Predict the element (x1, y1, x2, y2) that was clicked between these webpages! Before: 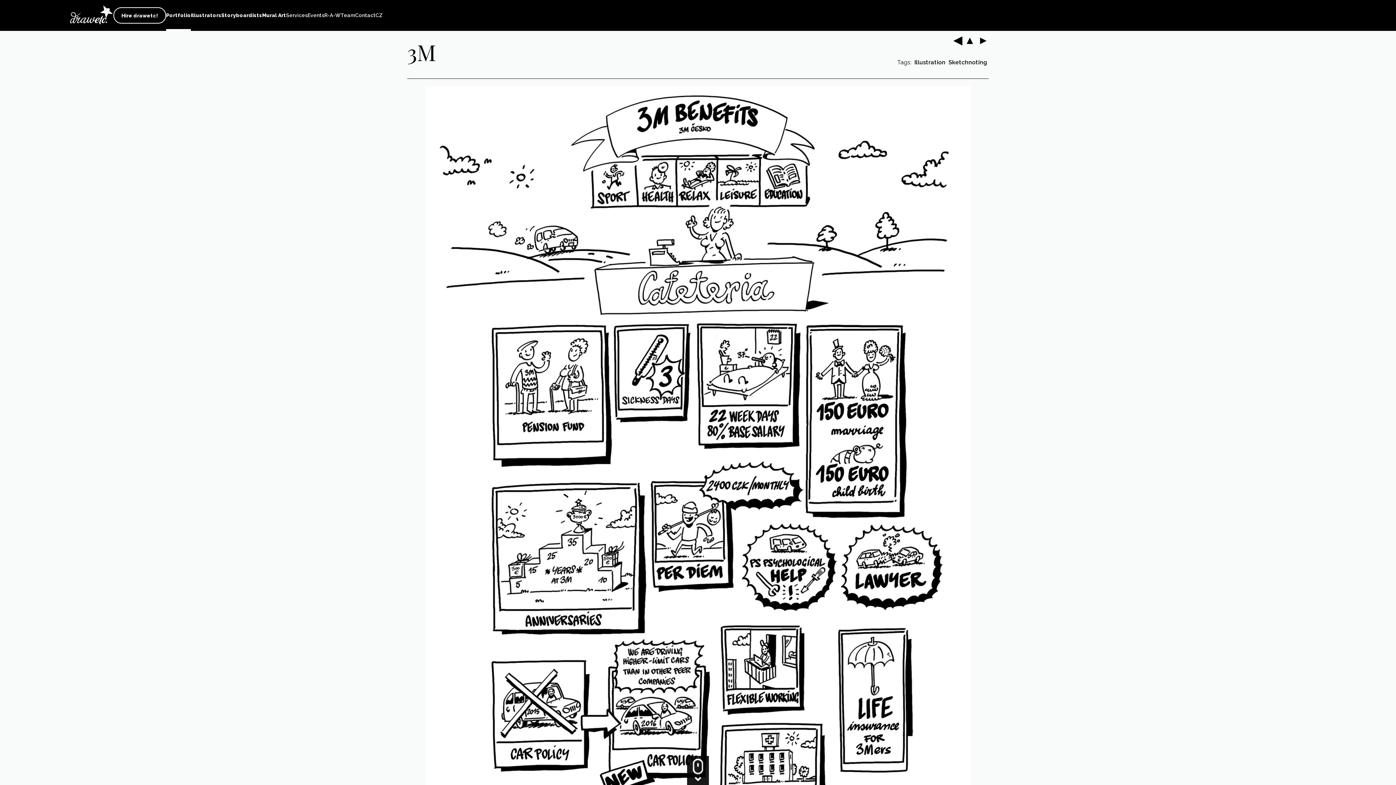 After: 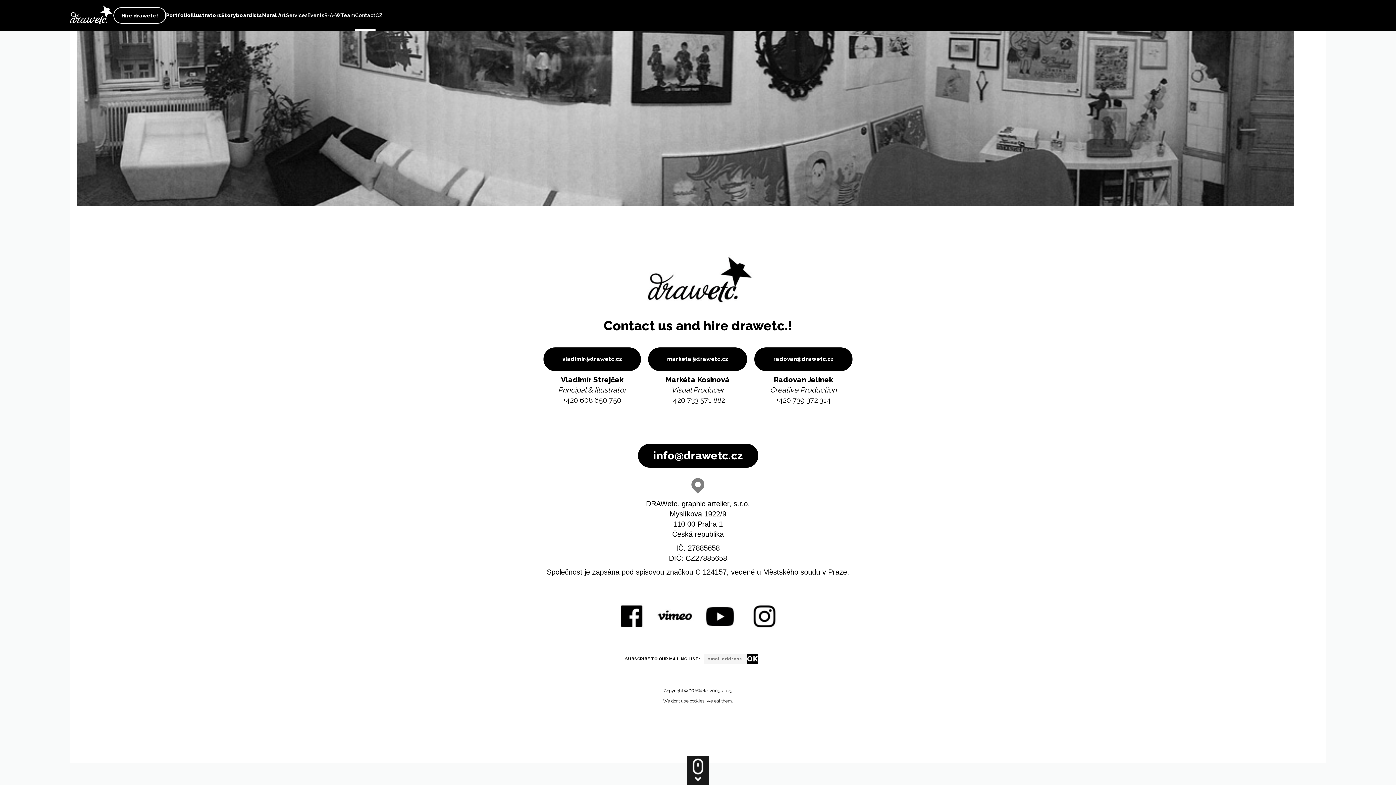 Action: label: Hire drawetc! bbox: (113, 7, 166, 23)